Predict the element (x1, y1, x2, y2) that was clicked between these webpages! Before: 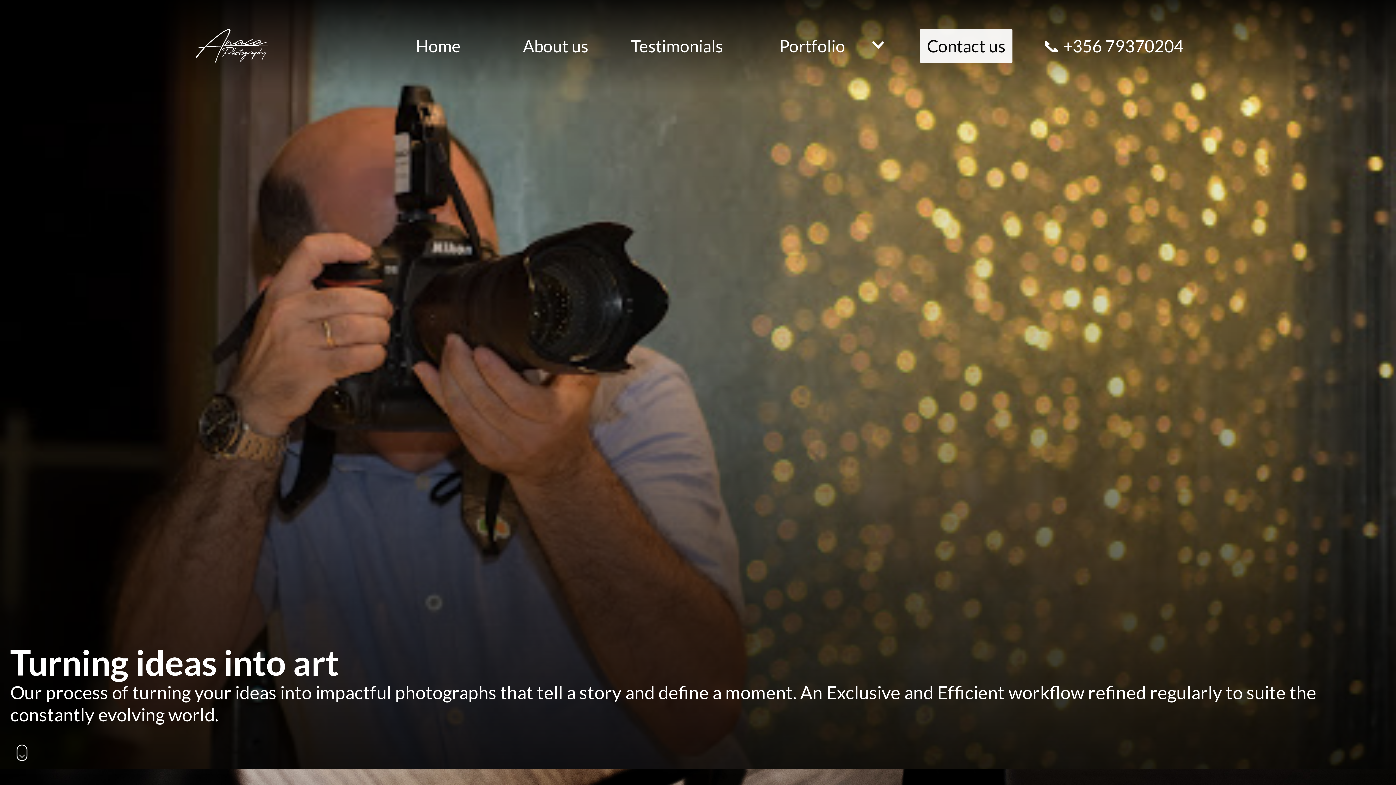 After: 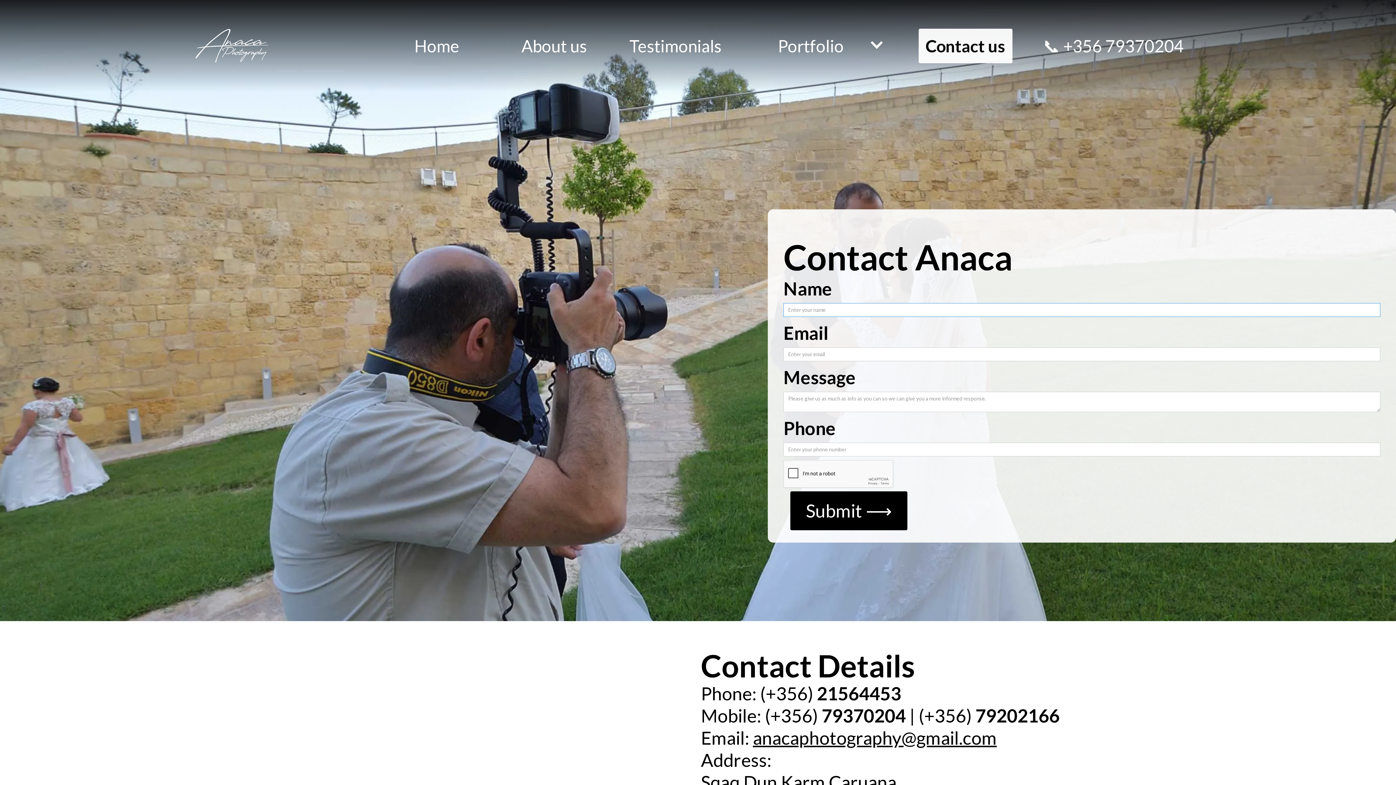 Action: bbox: (920, 28, 1012, 63) label: Contact us
